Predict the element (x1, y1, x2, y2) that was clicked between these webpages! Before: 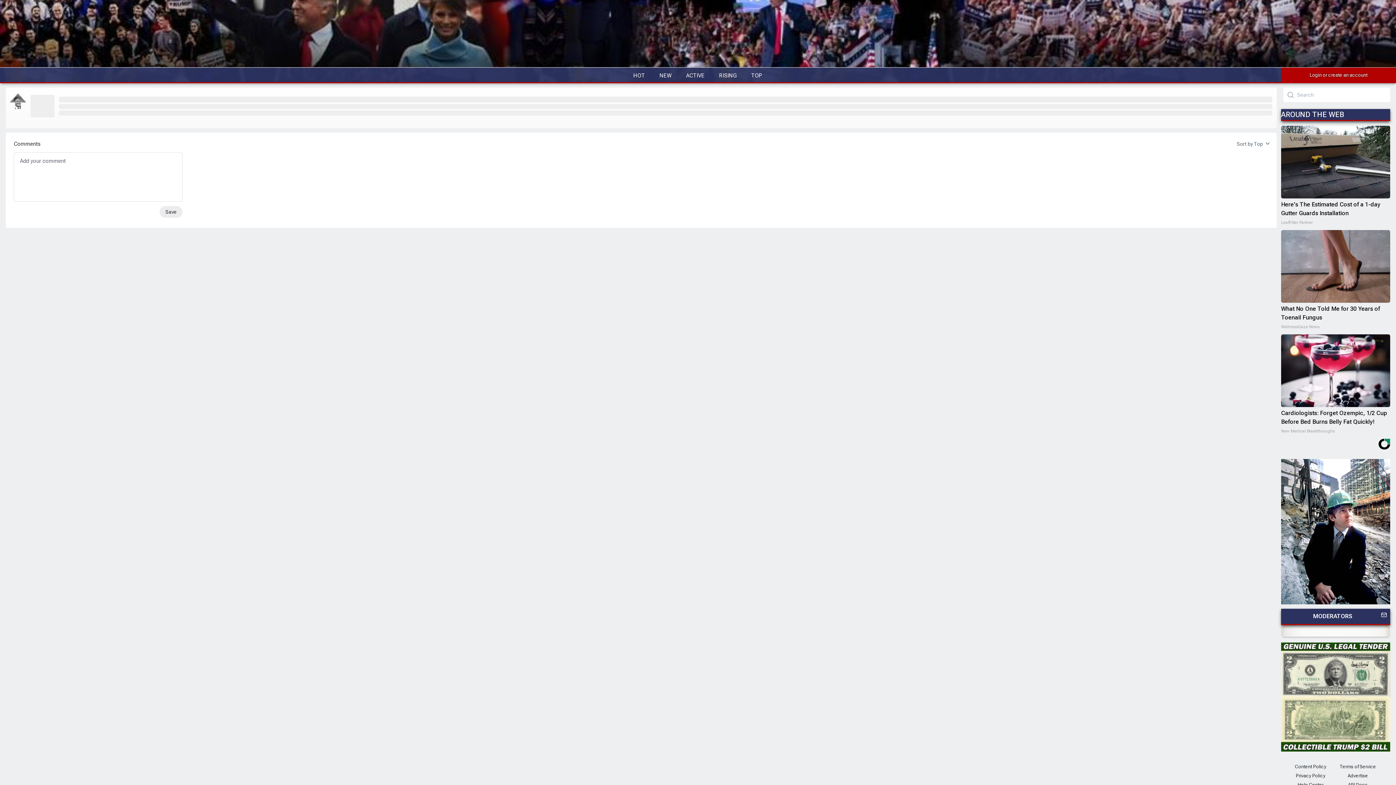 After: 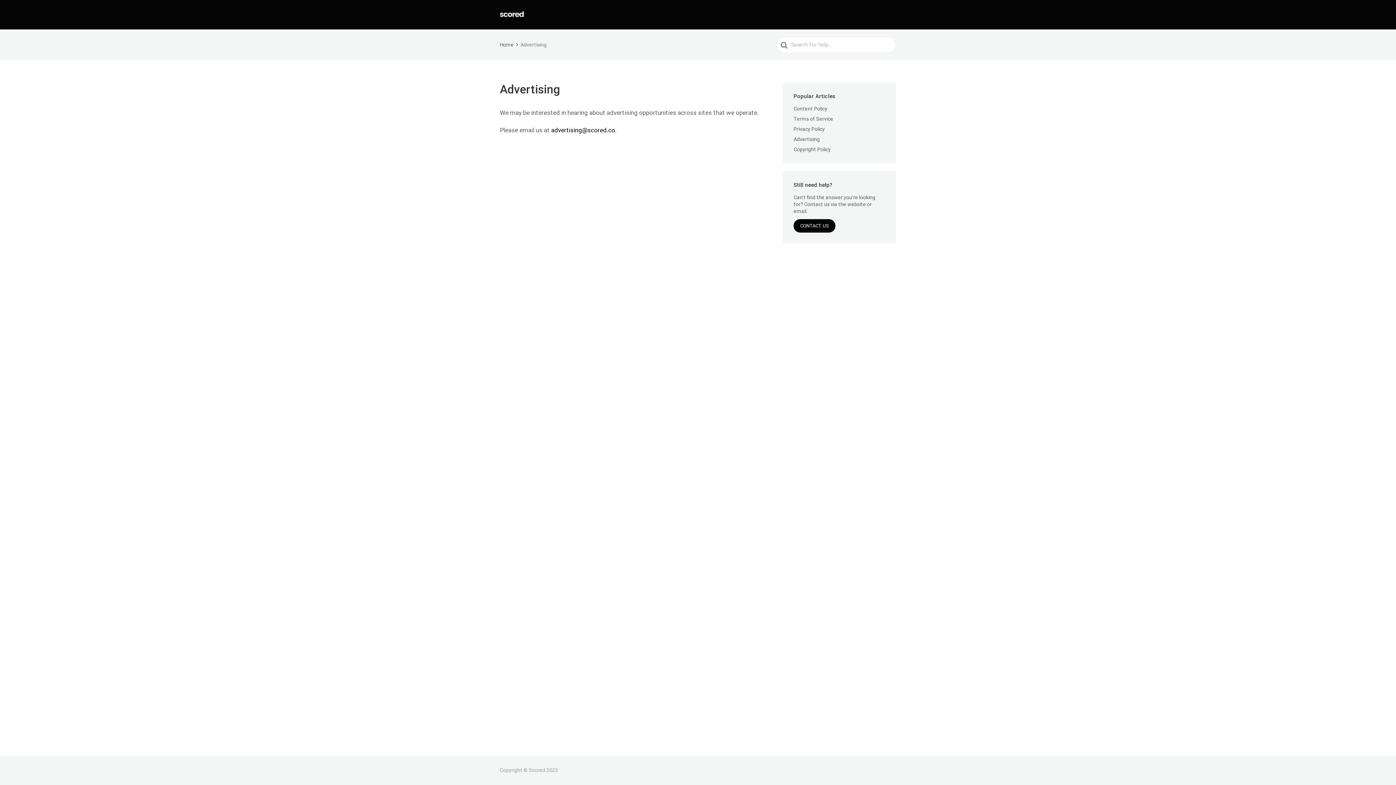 Action: label: Advertise bbox: (1348, 773, 1368, 778)